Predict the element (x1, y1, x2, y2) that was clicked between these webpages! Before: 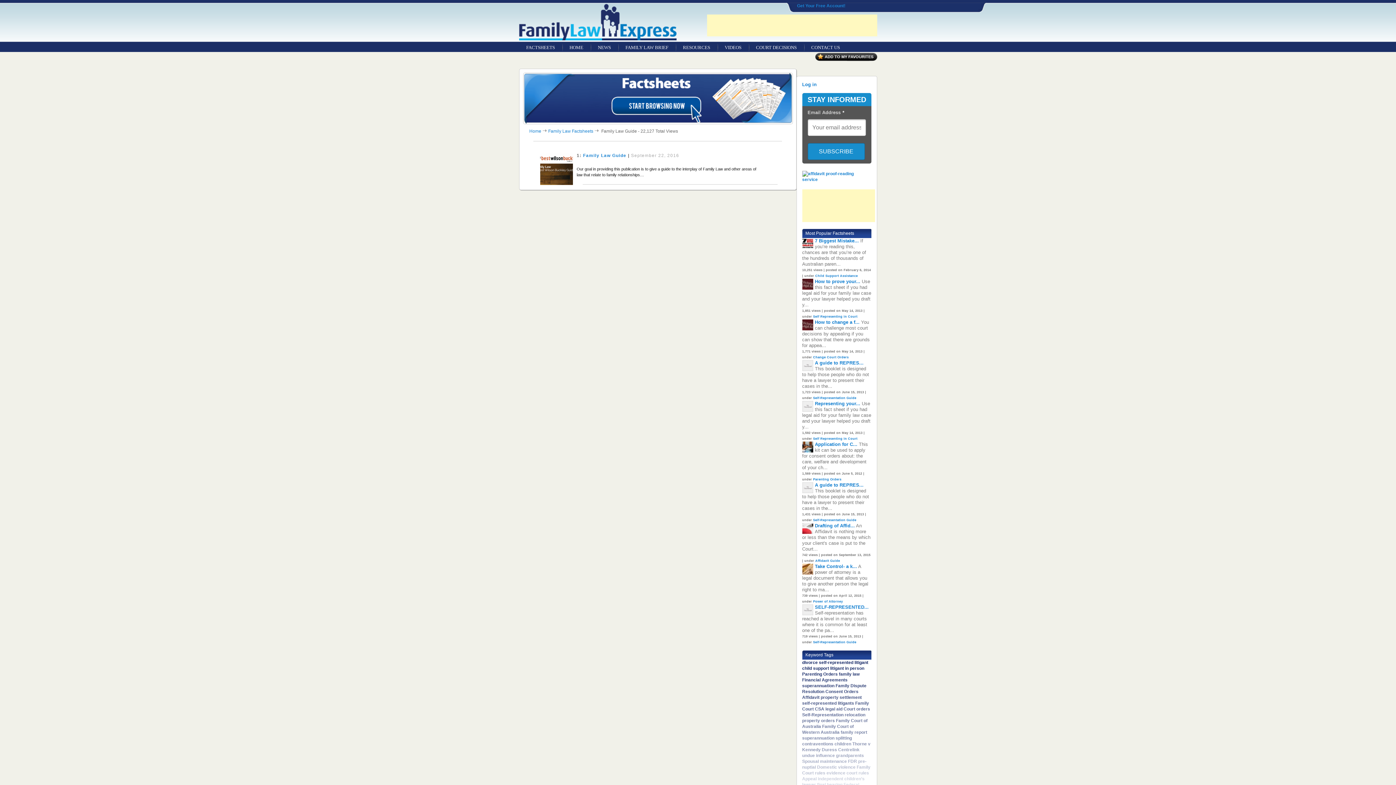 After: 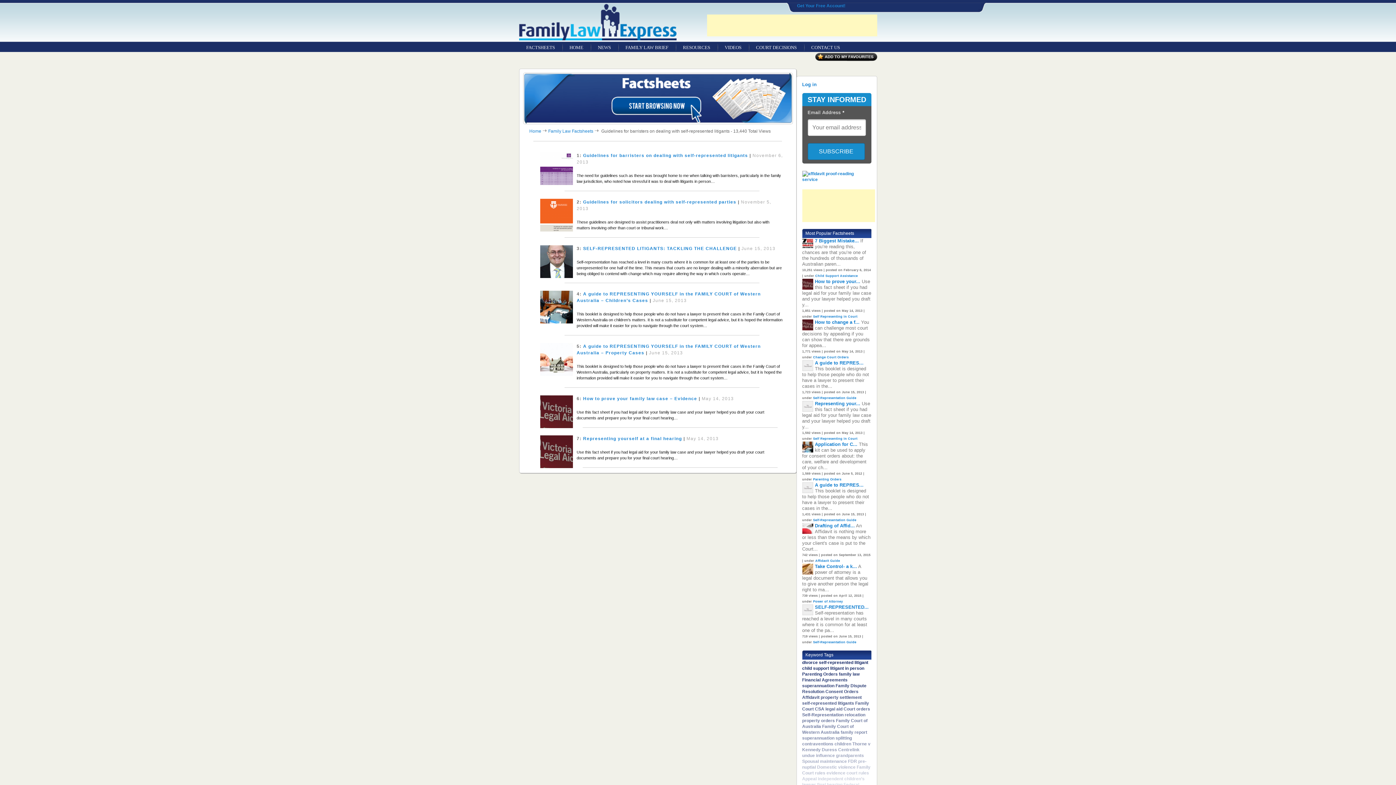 Action: label: self-represented litigant bbox: (819, 660, 868, 665)